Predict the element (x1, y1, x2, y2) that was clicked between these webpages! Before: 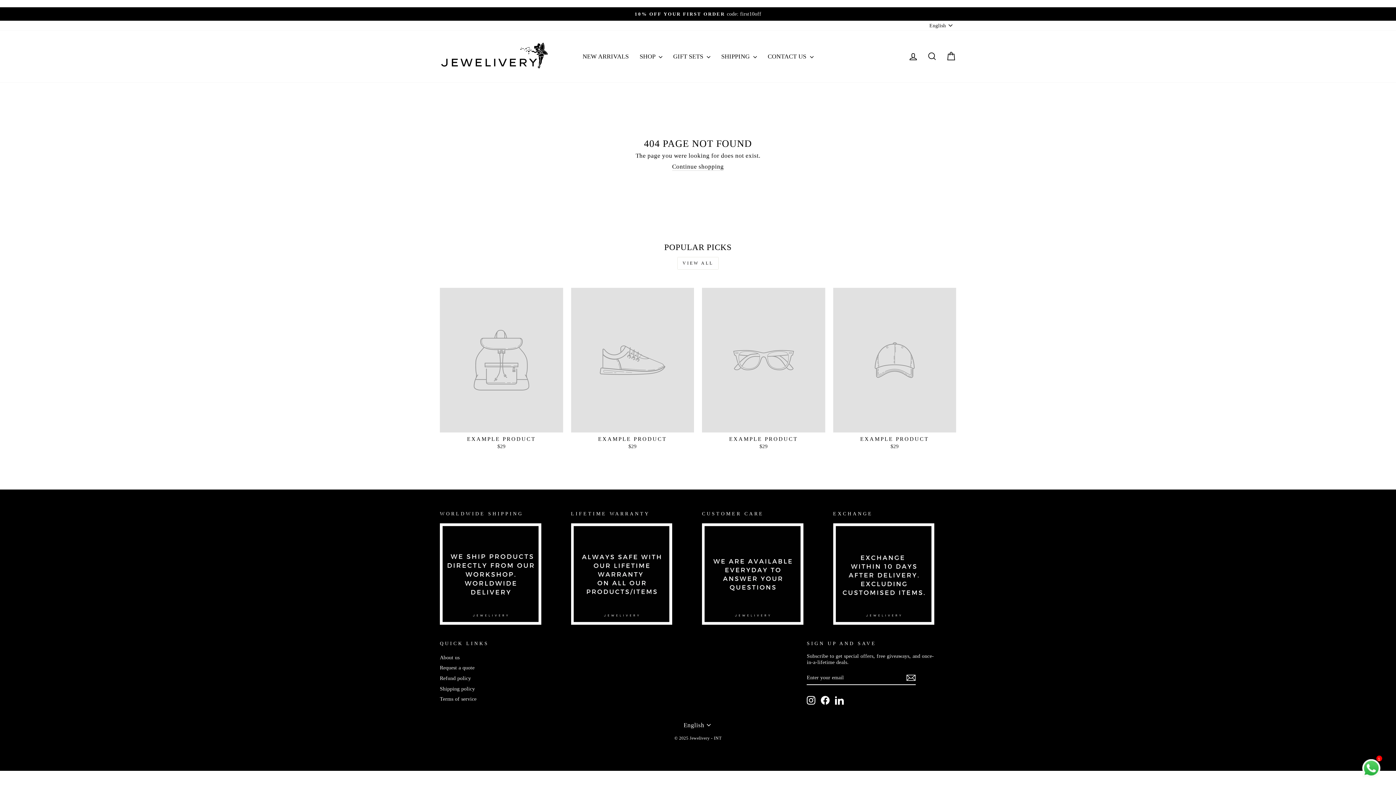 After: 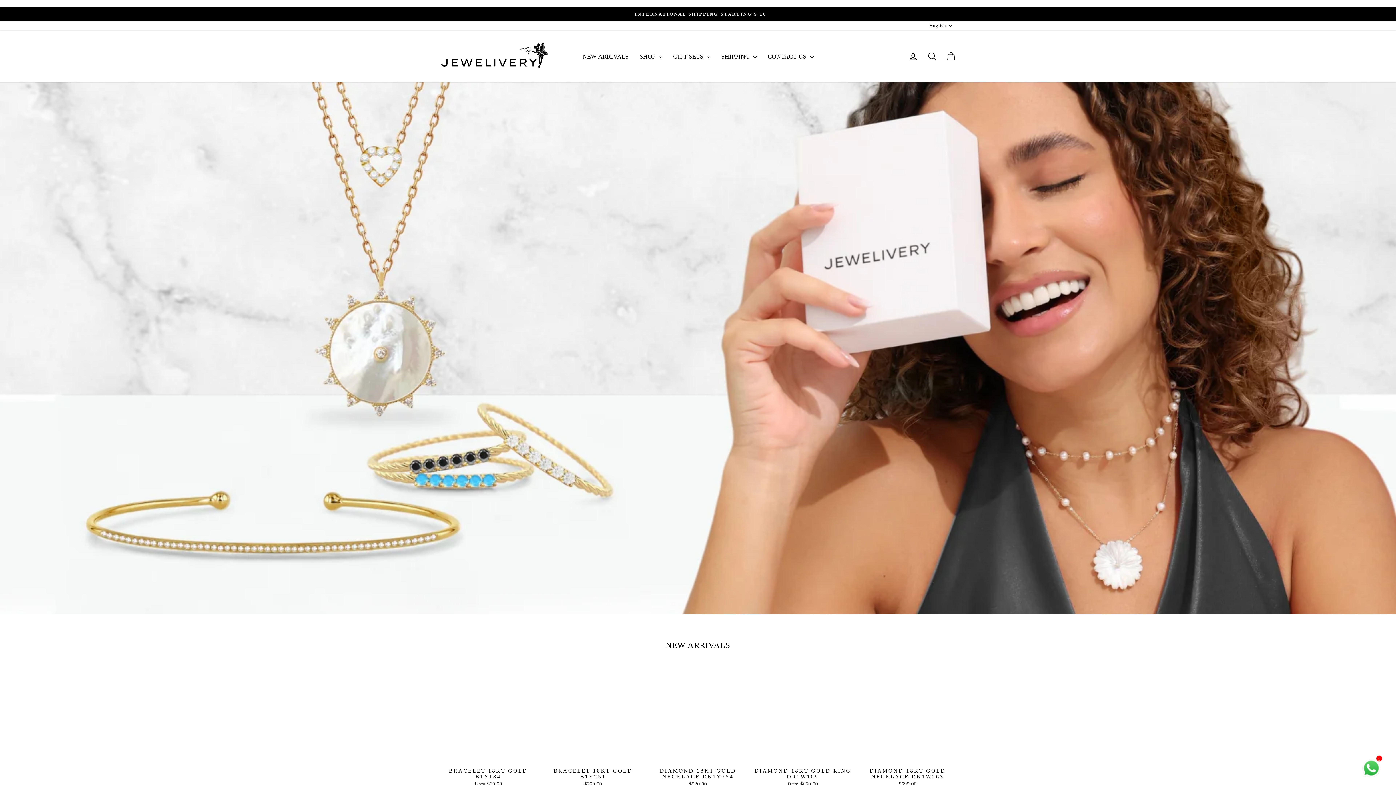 Action: label: Terms of service bbox: (440, 694, 476, 704)